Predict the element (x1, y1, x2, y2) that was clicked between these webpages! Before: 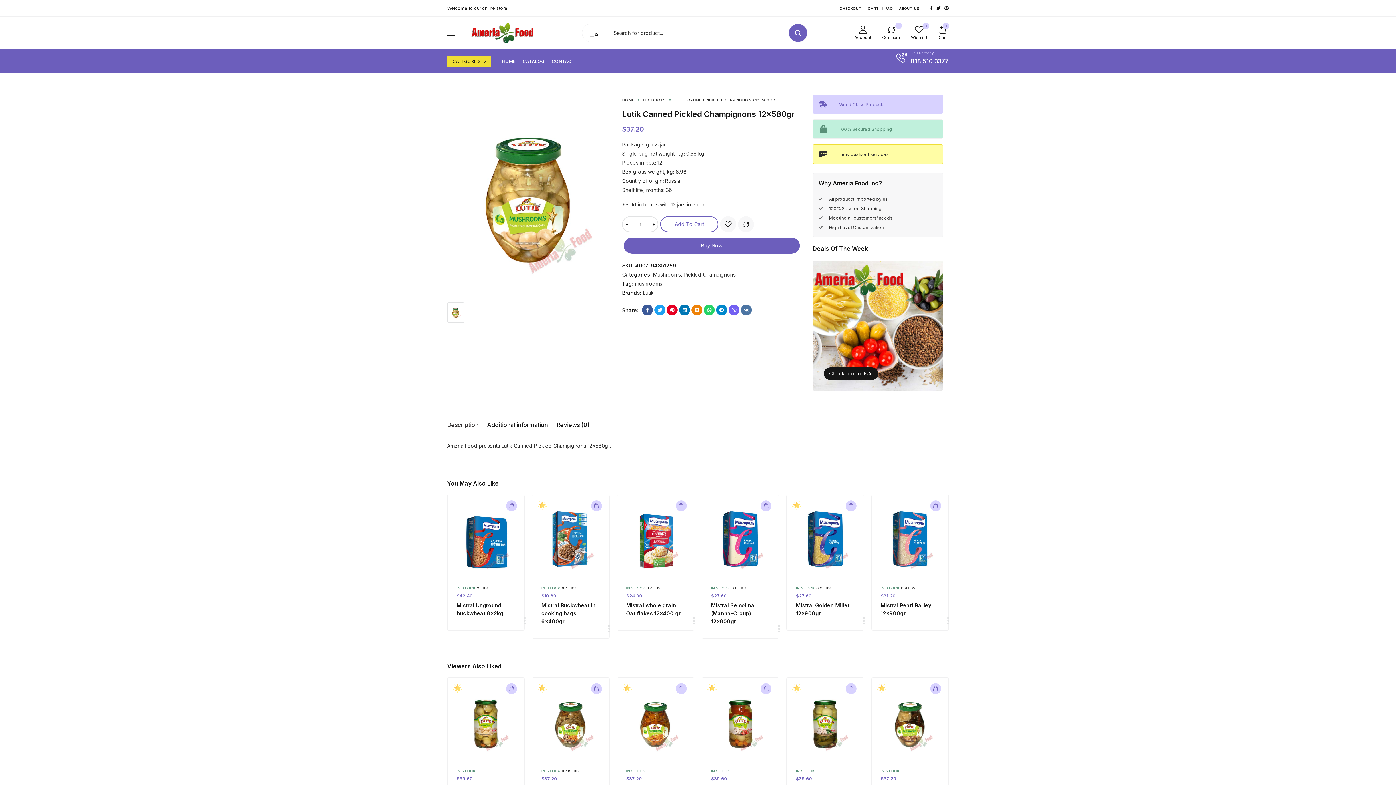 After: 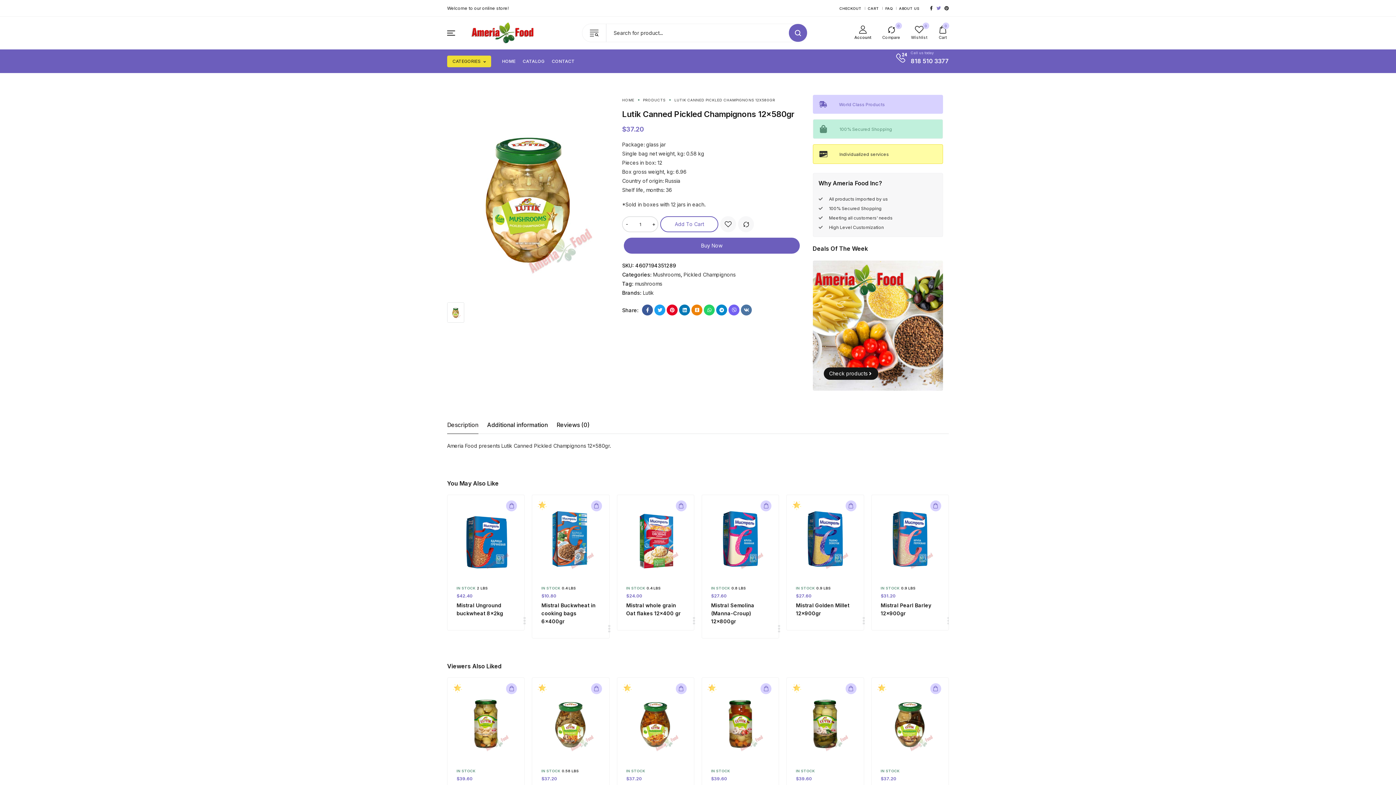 Action: bbox: (936, 4, 941, 12)